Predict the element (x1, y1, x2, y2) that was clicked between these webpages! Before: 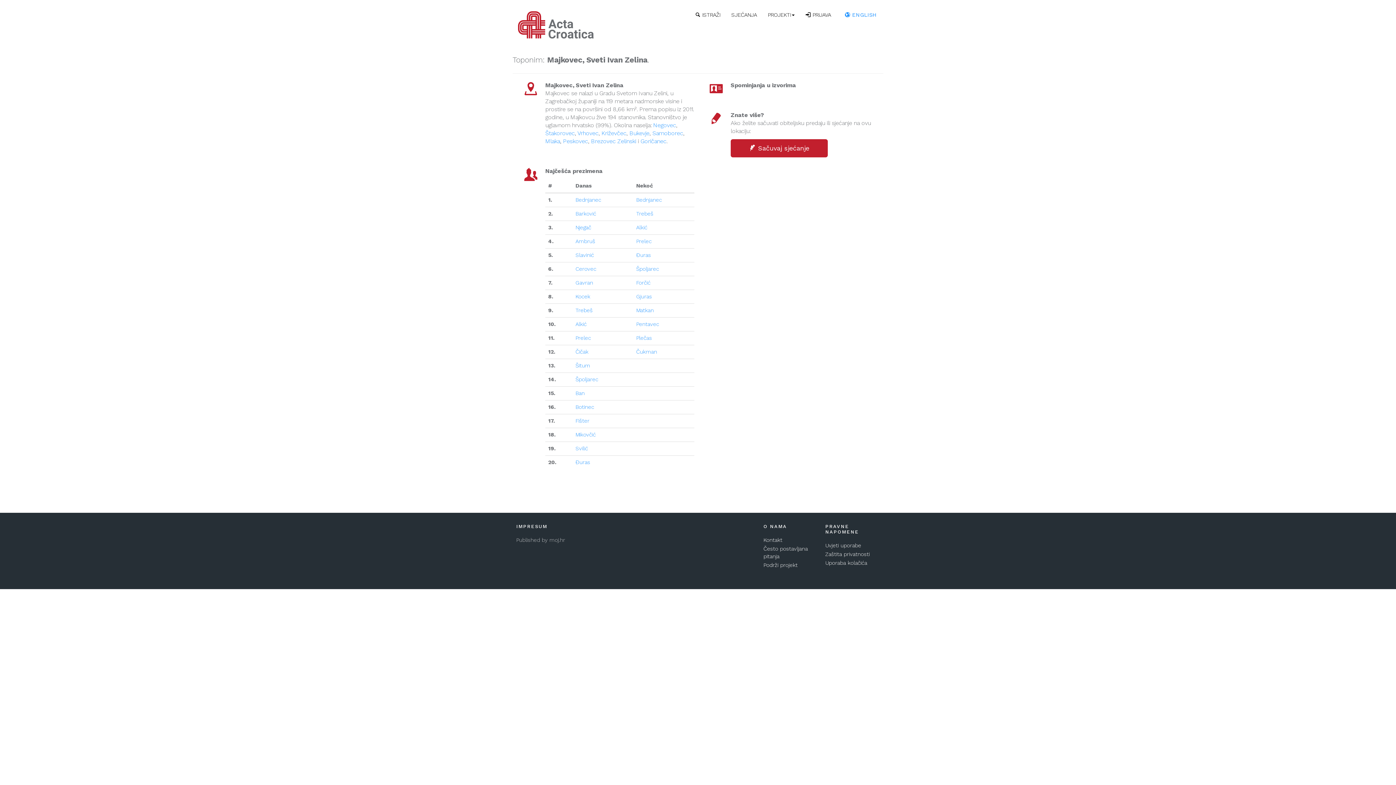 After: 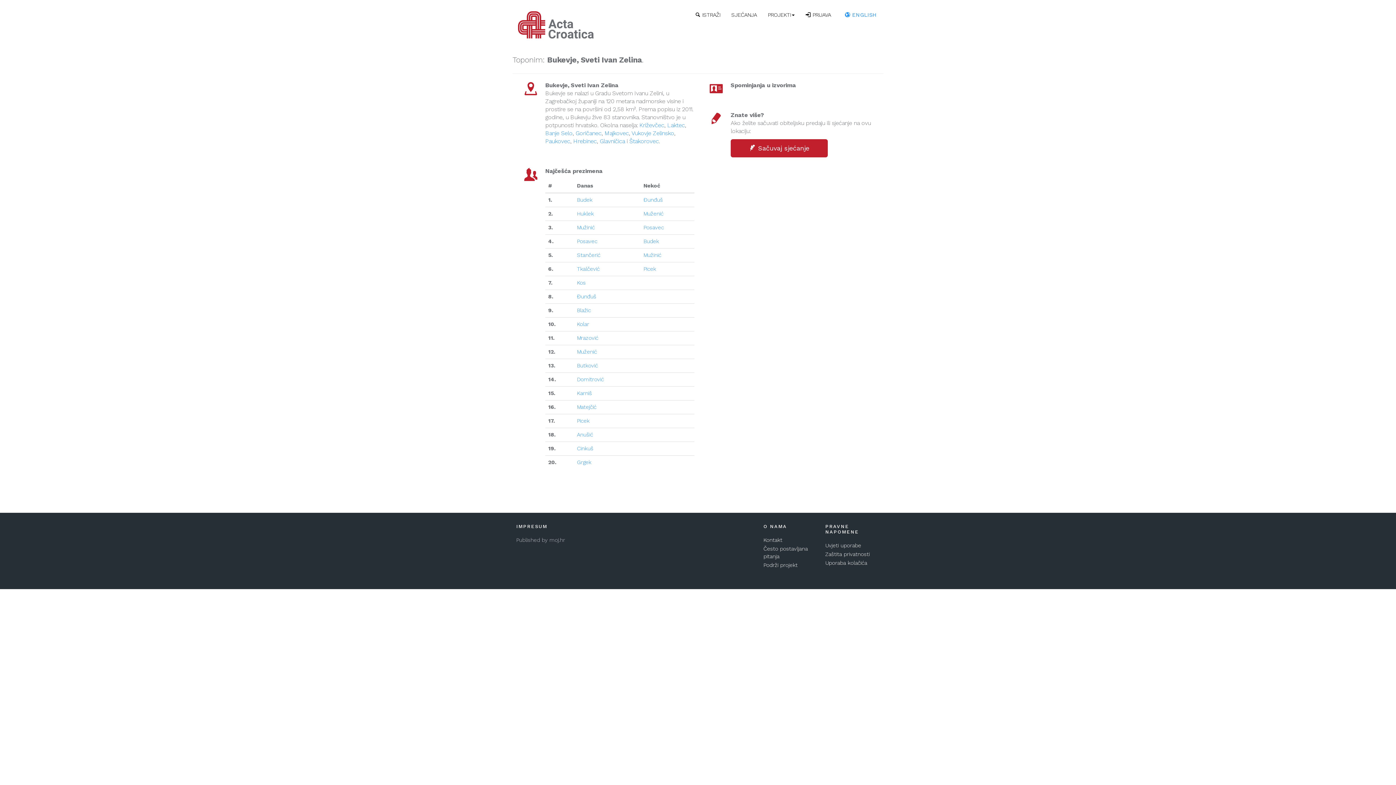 Action: bbox: (629, 129, 649, 136) label: Bukevje